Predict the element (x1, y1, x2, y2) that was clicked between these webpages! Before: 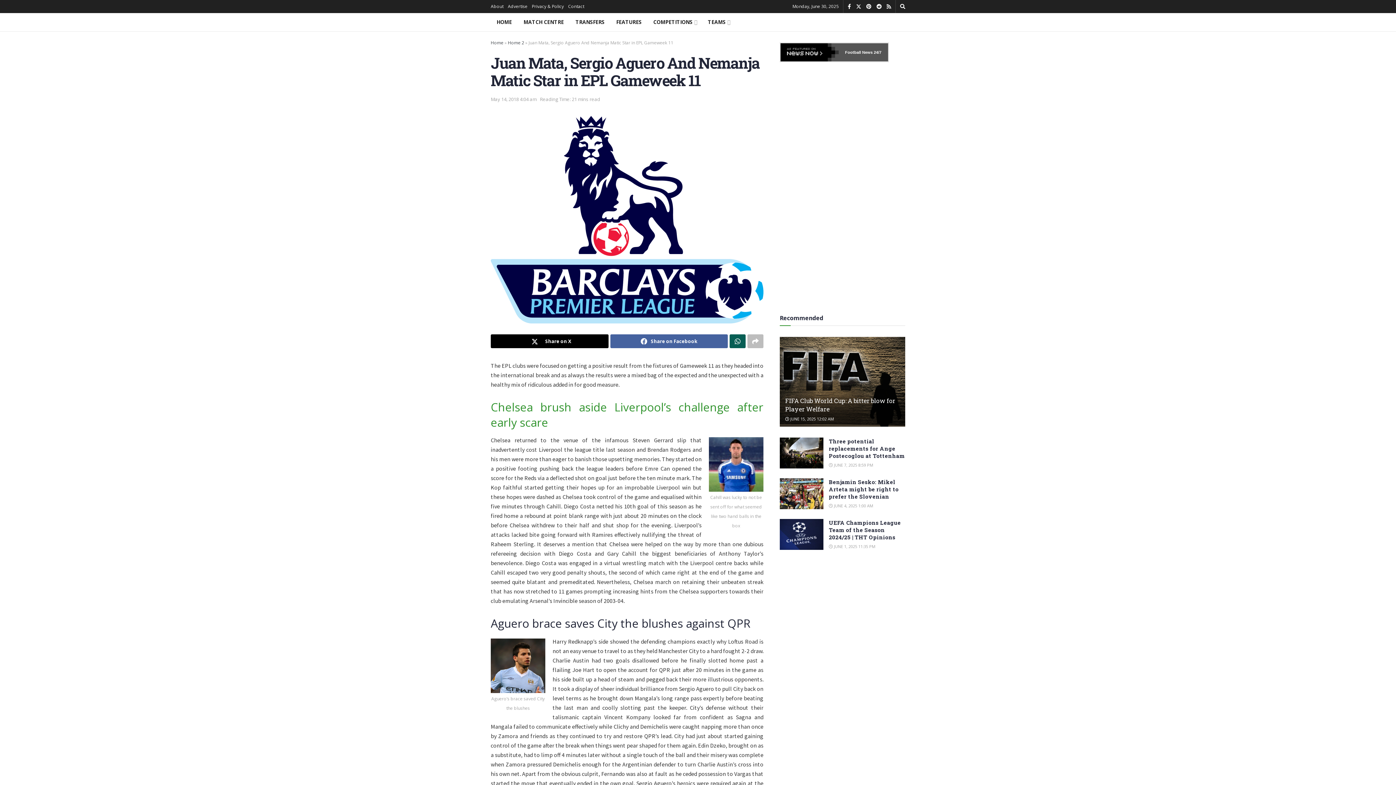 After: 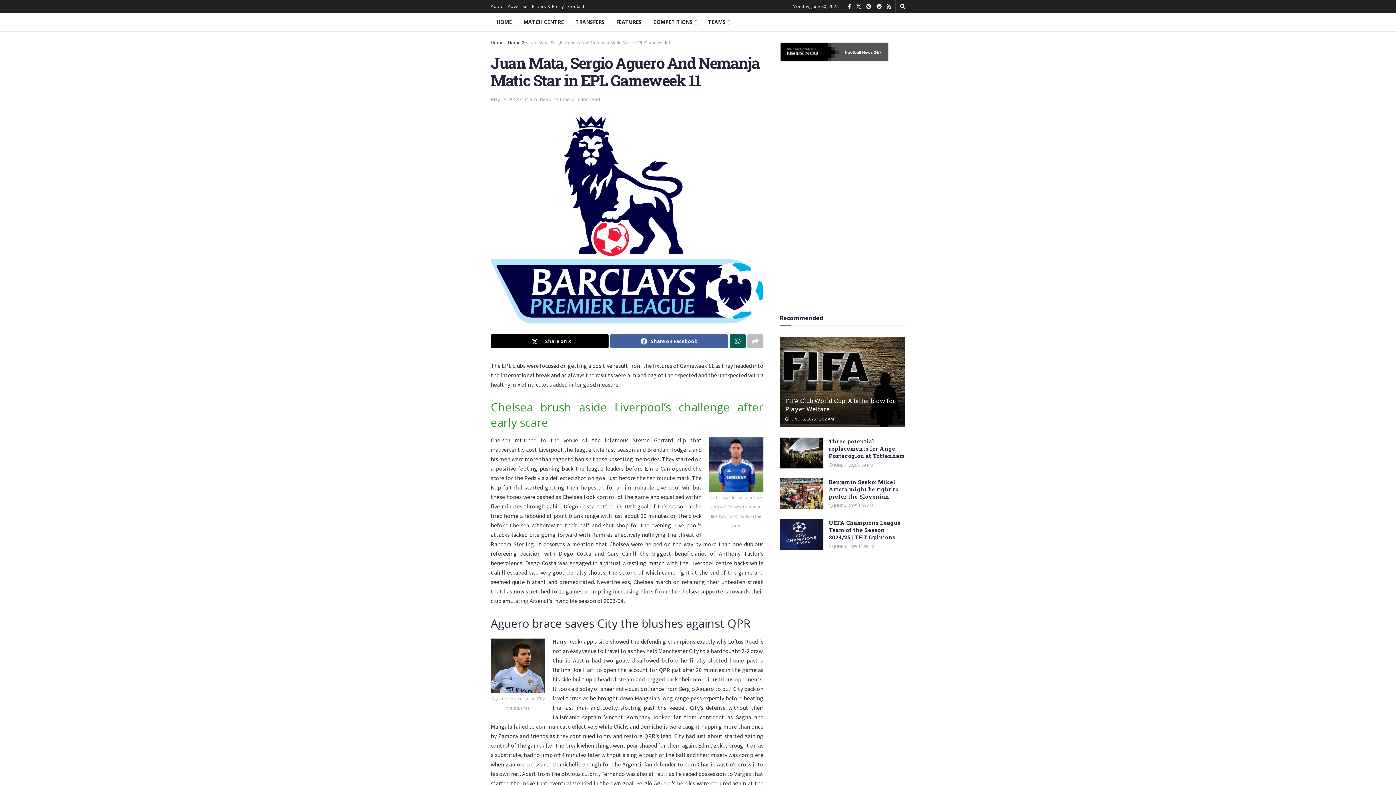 Action: label: About bbox: (490, 0, 503, 13)